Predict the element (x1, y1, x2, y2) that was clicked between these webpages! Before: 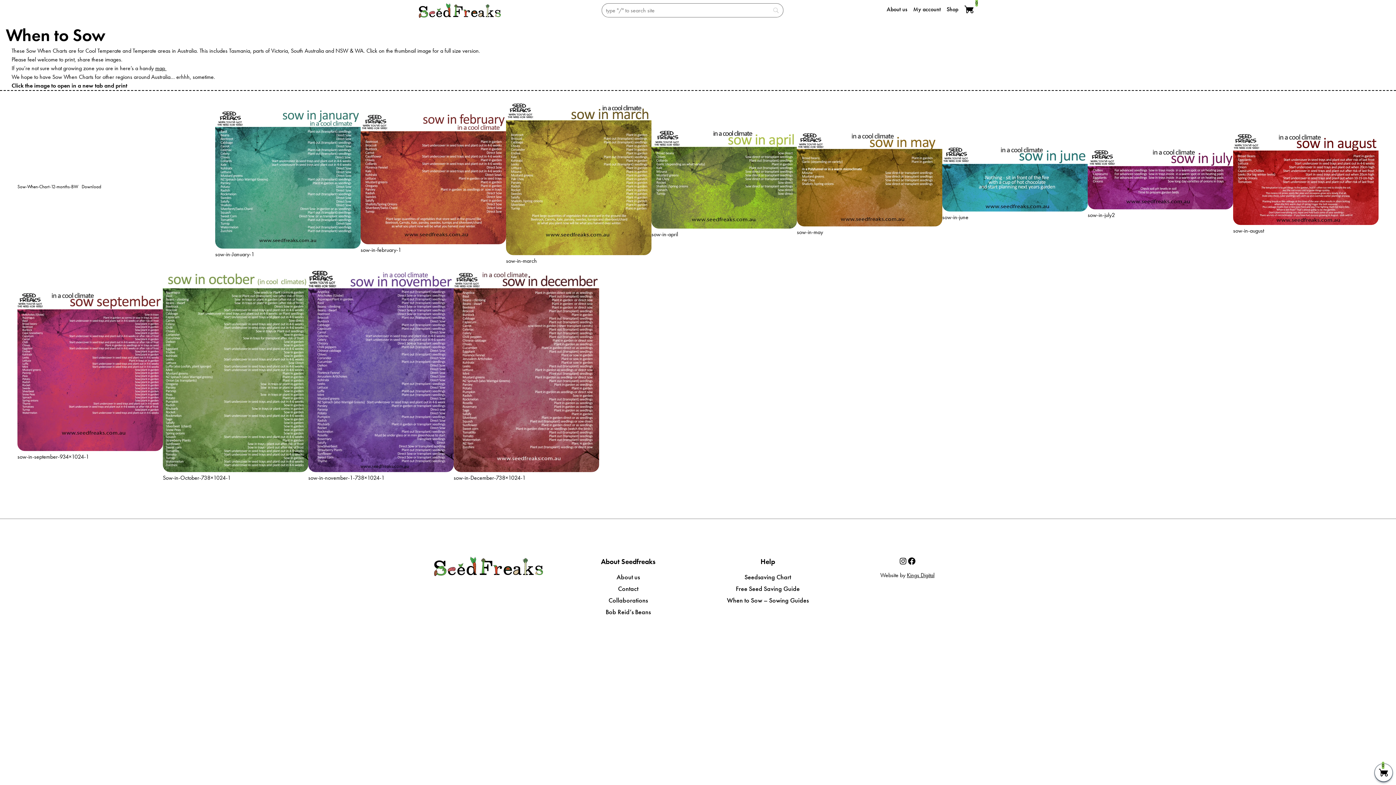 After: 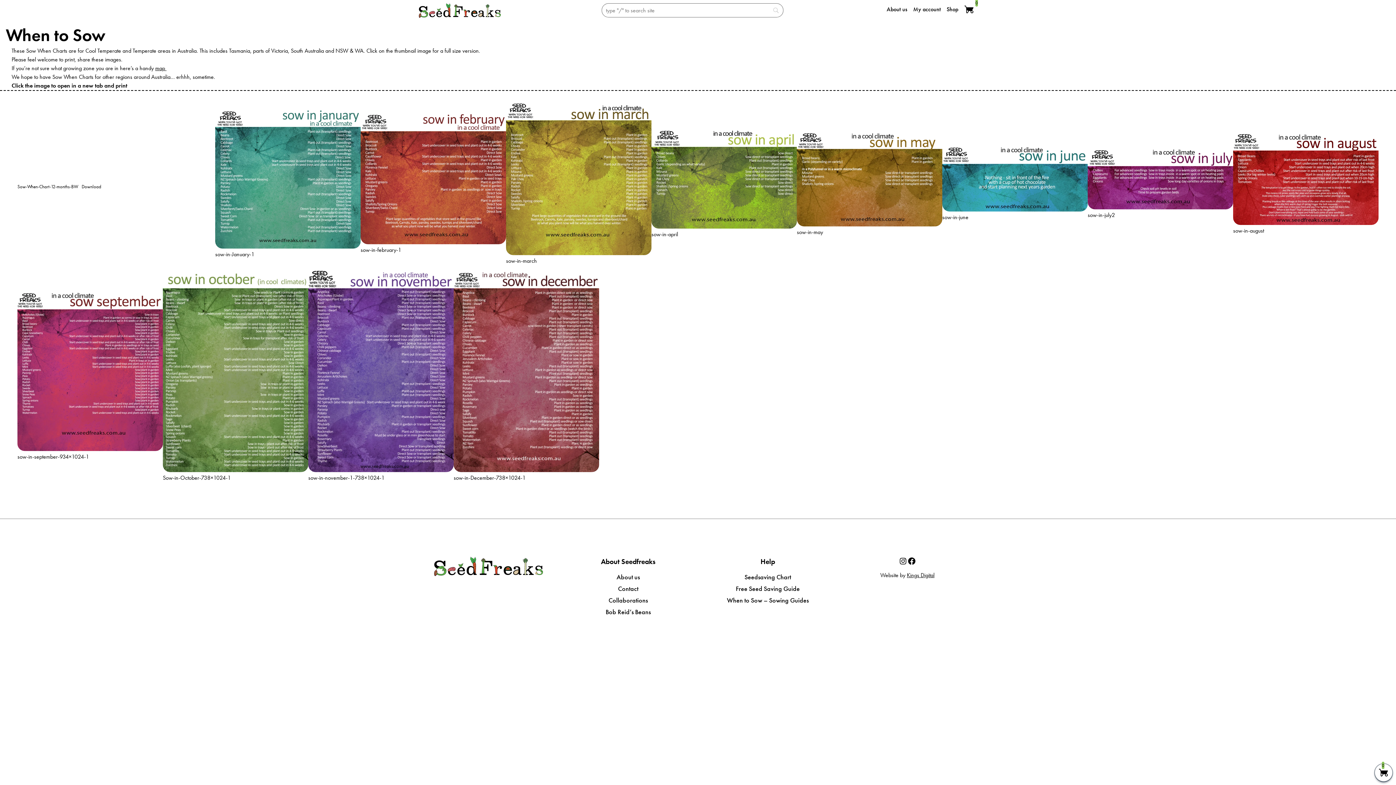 Action: bbox: (1233, 132, 1378, 225)